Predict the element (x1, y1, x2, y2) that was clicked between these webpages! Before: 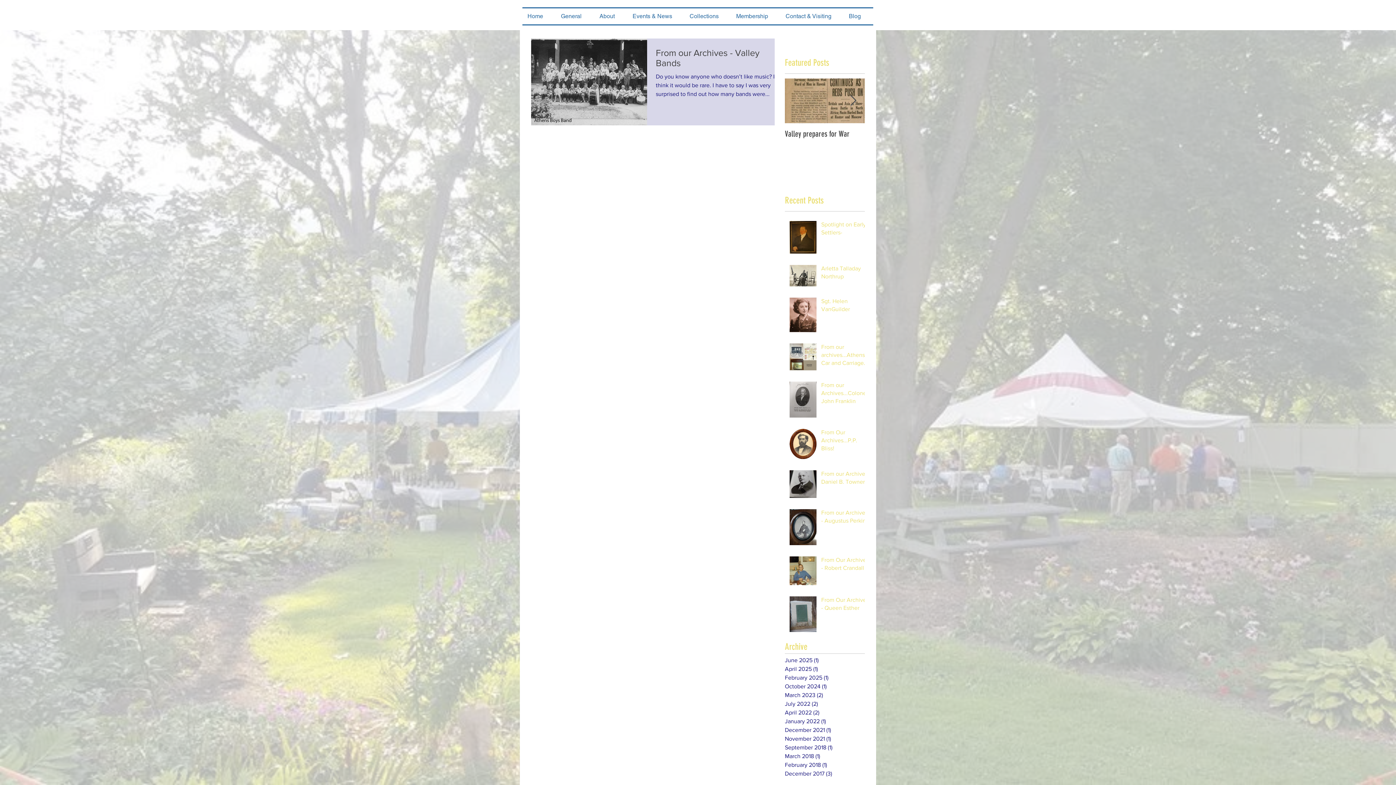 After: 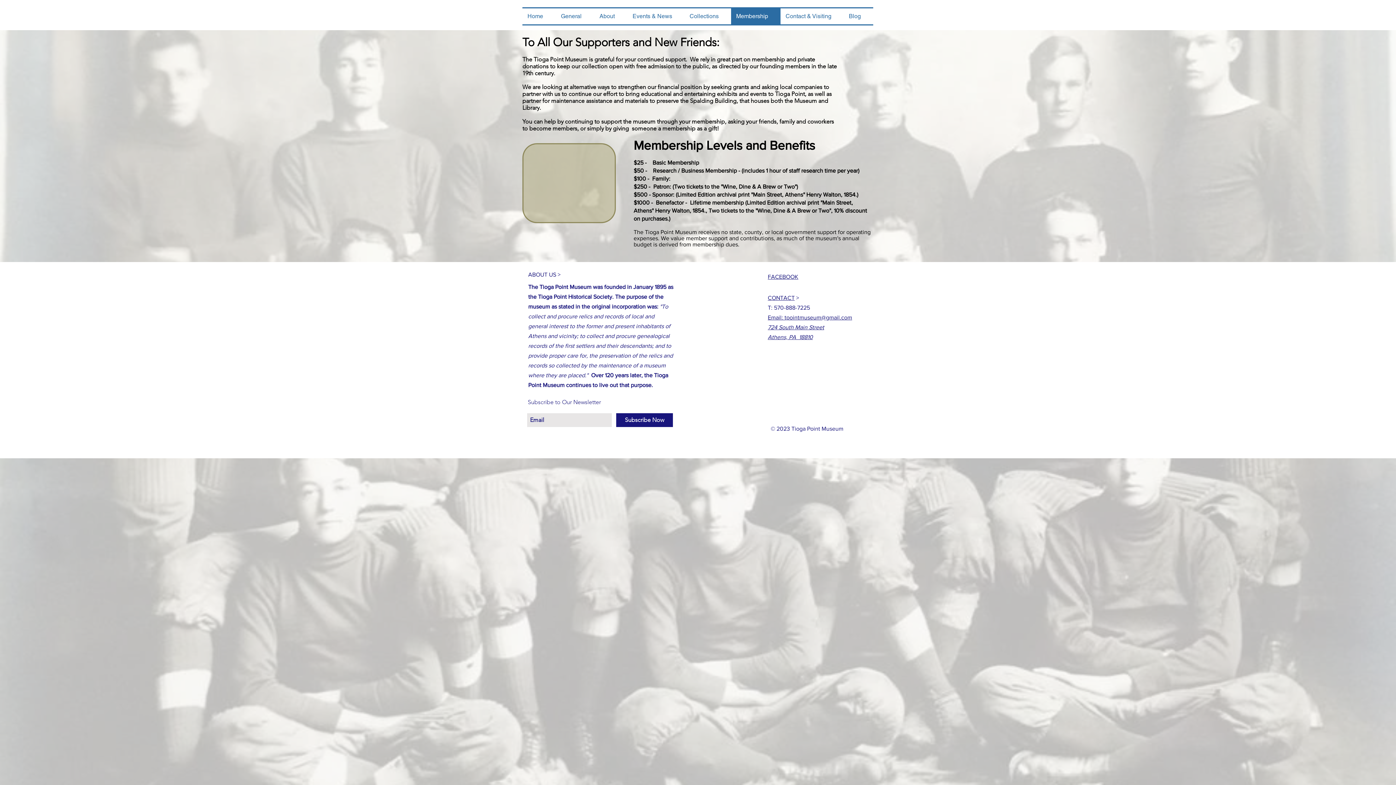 Action: bbox: (731, 8, 780, 24) label: Membership